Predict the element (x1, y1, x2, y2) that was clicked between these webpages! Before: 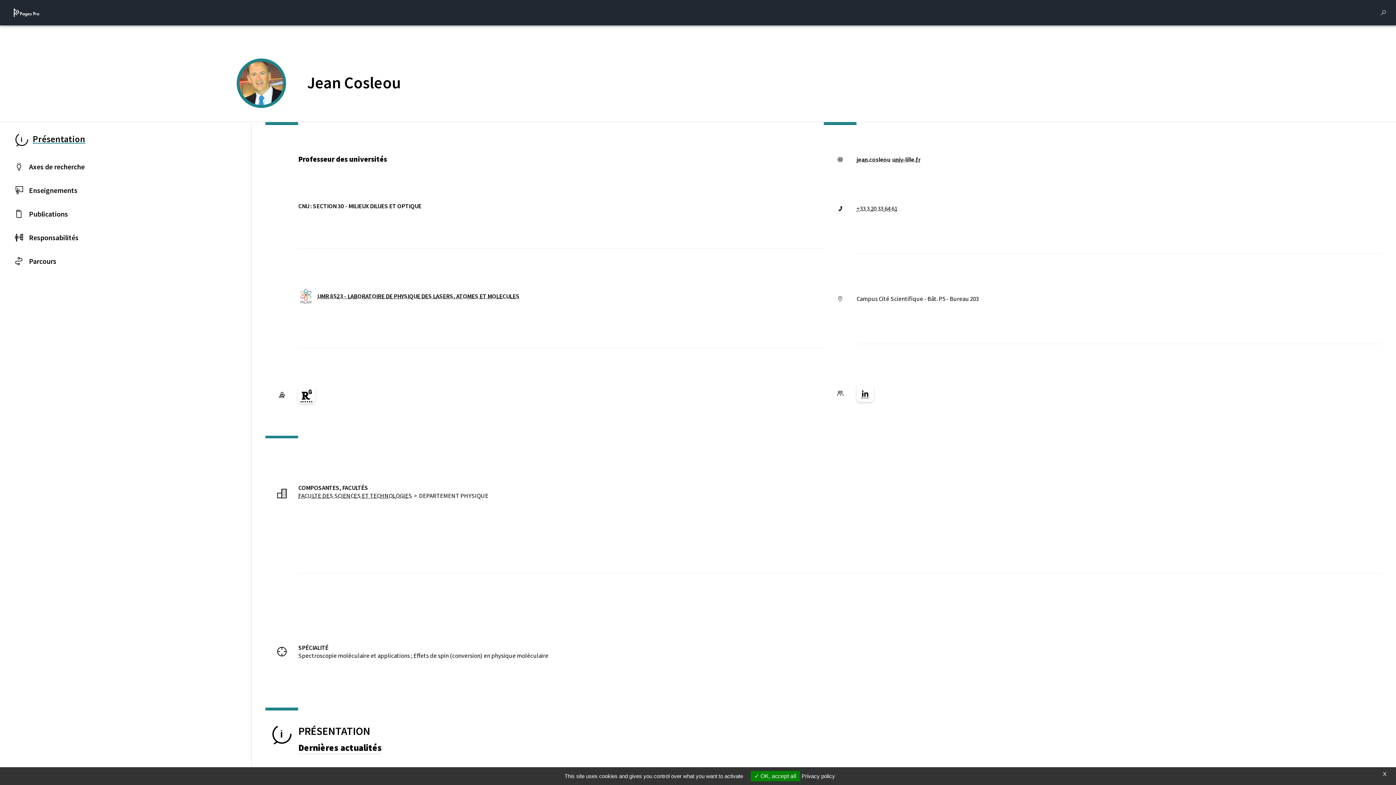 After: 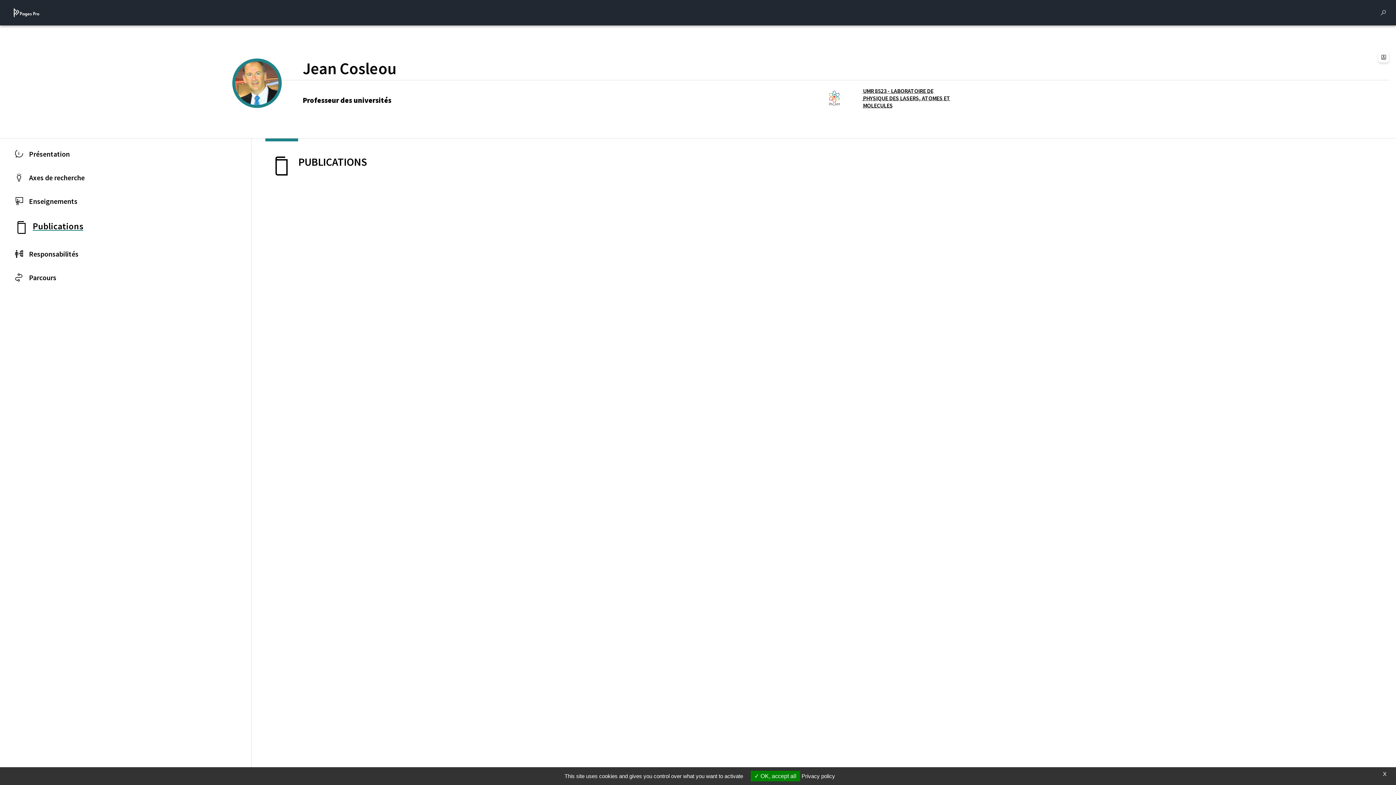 Action: bbox: (0, 202, 251, 225) label: Publications